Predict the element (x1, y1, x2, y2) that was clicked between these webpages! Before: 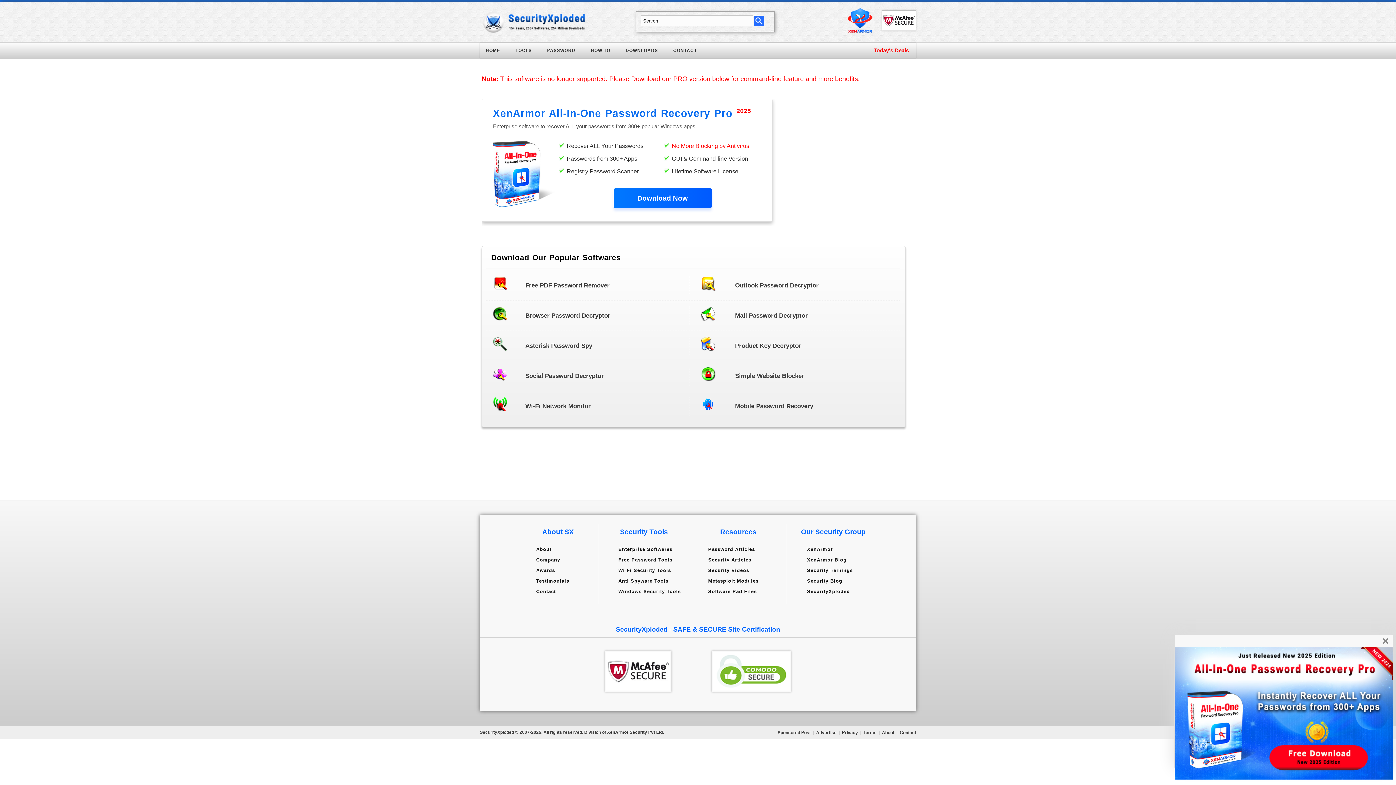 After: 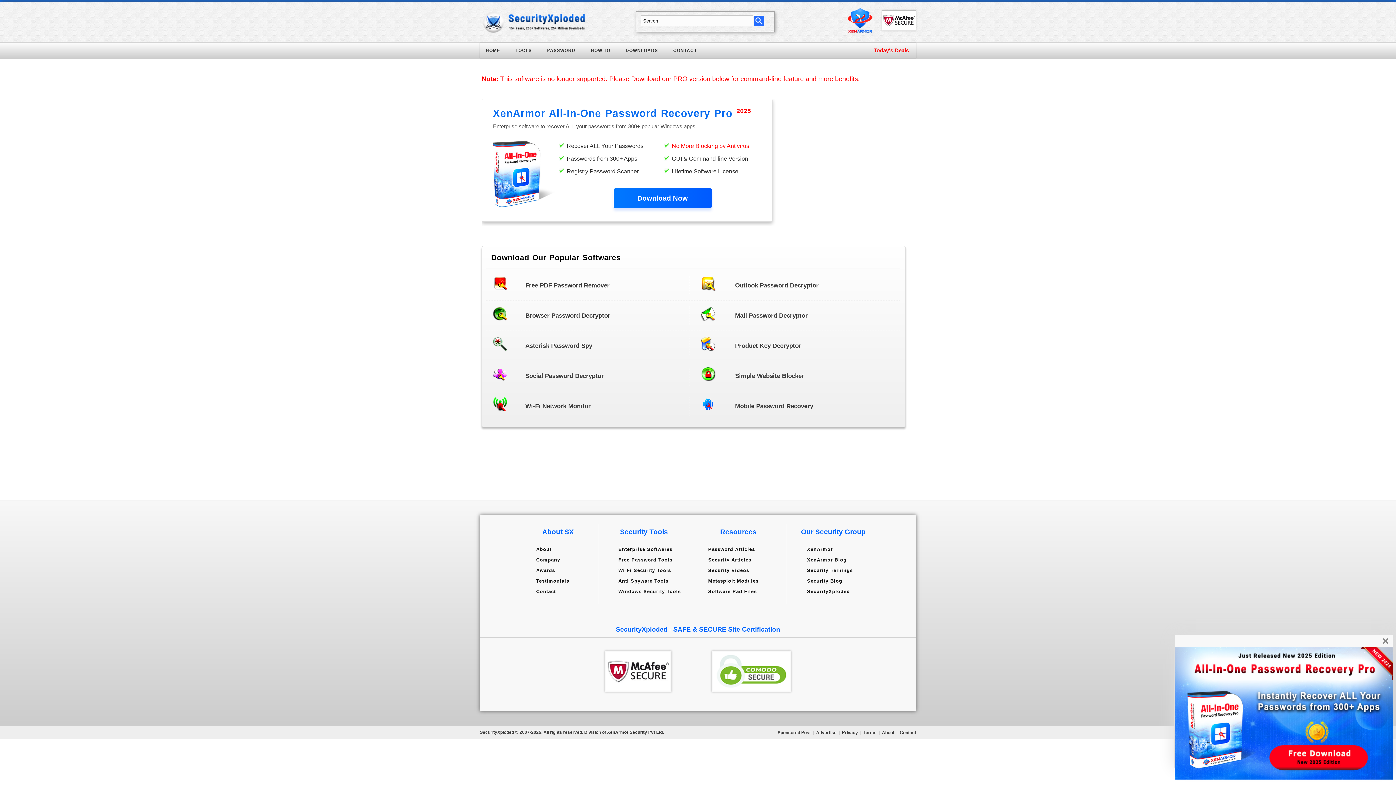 Action: bbox: (493, 376, 507, 382)